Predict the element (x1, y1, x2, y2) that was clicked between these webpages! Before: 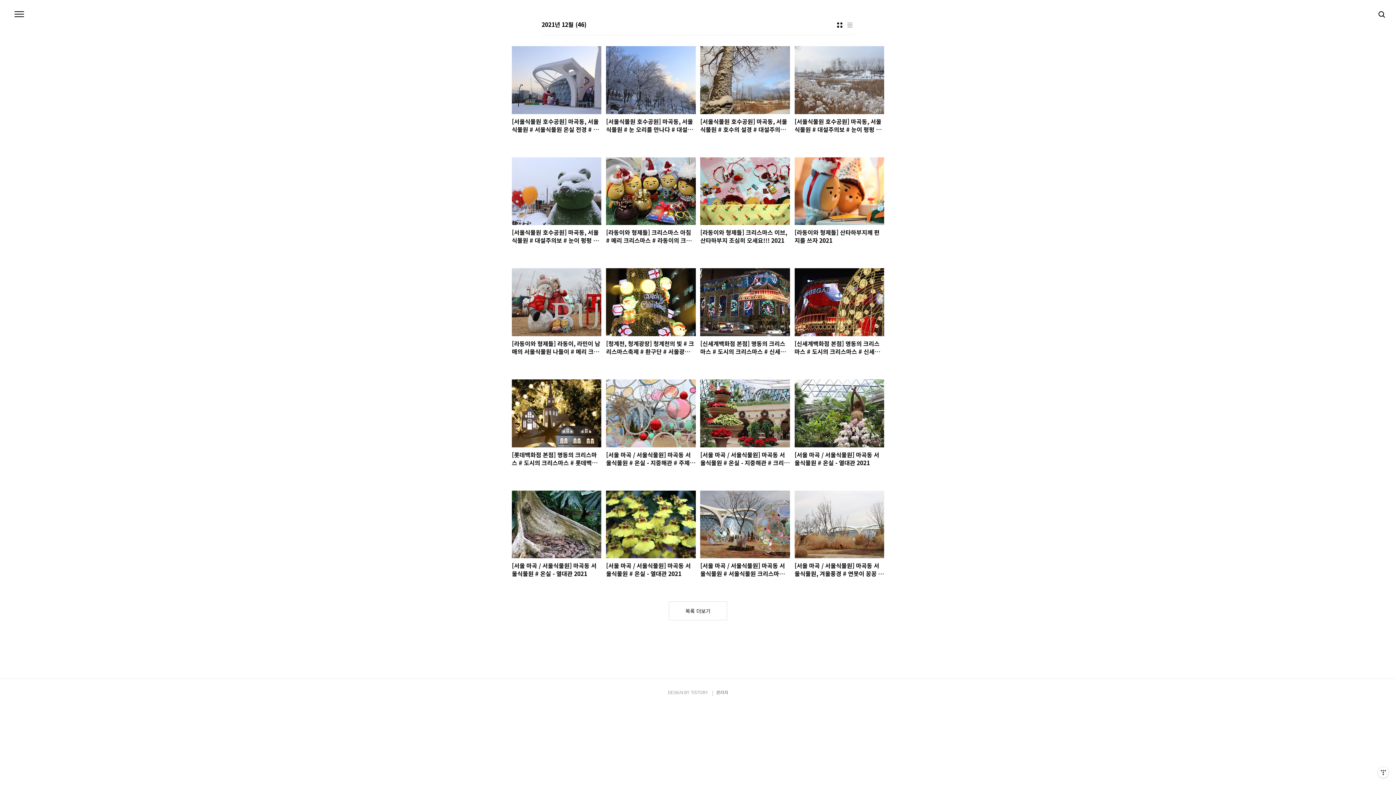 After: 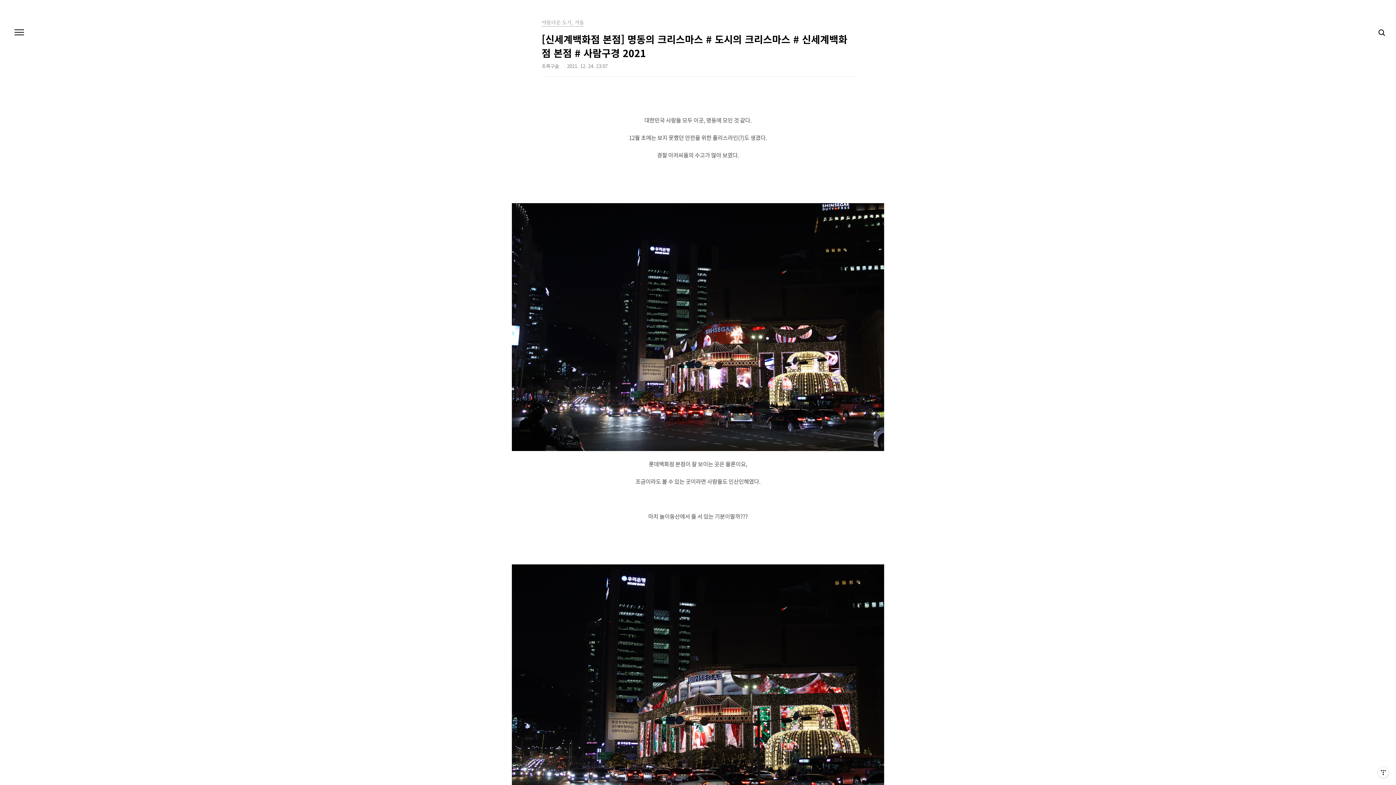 Action: label: [신세계백화점 본점] 명동의 크리스마스 # 도시의 크리스마스 # 신세계백화점 본점 # 사람구경 2021 bbox: (794, 268, 884, 355)